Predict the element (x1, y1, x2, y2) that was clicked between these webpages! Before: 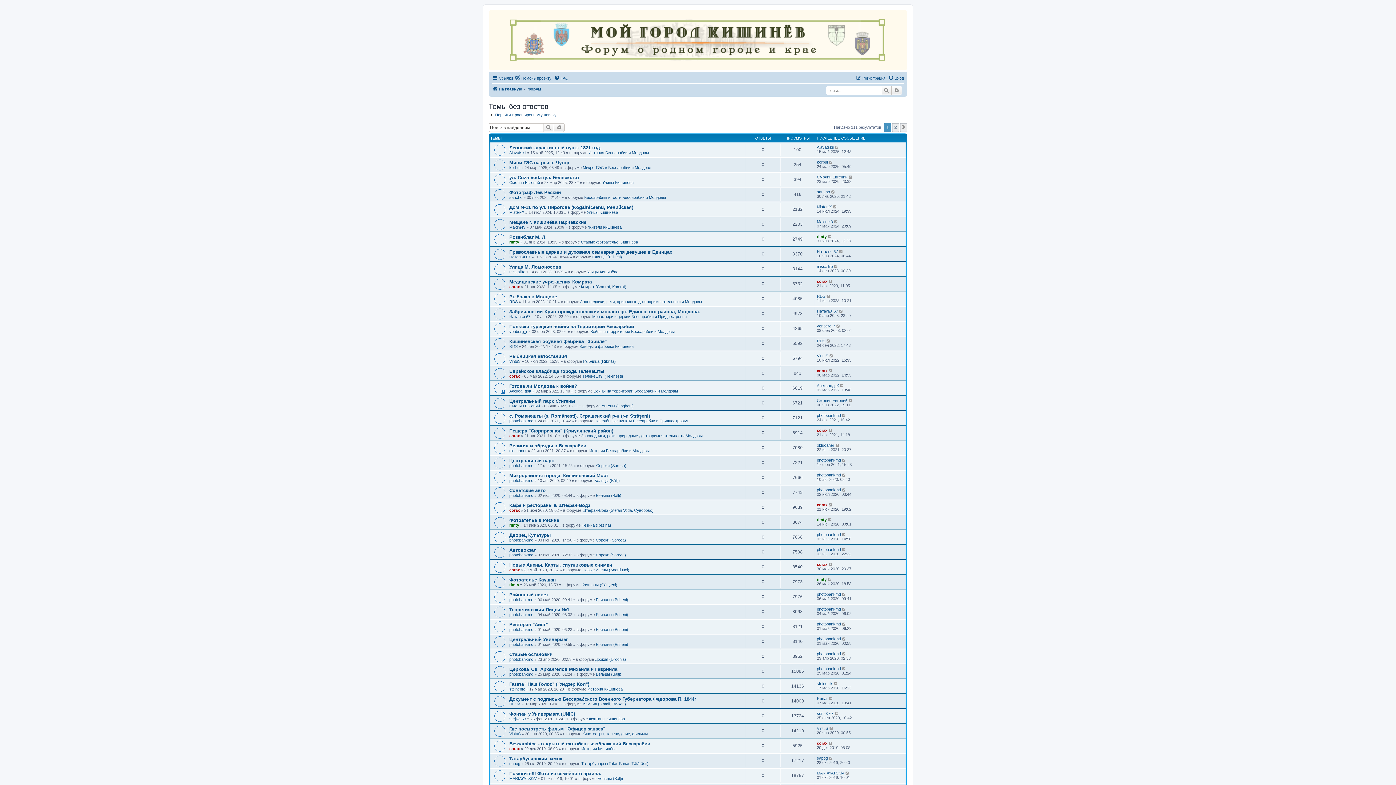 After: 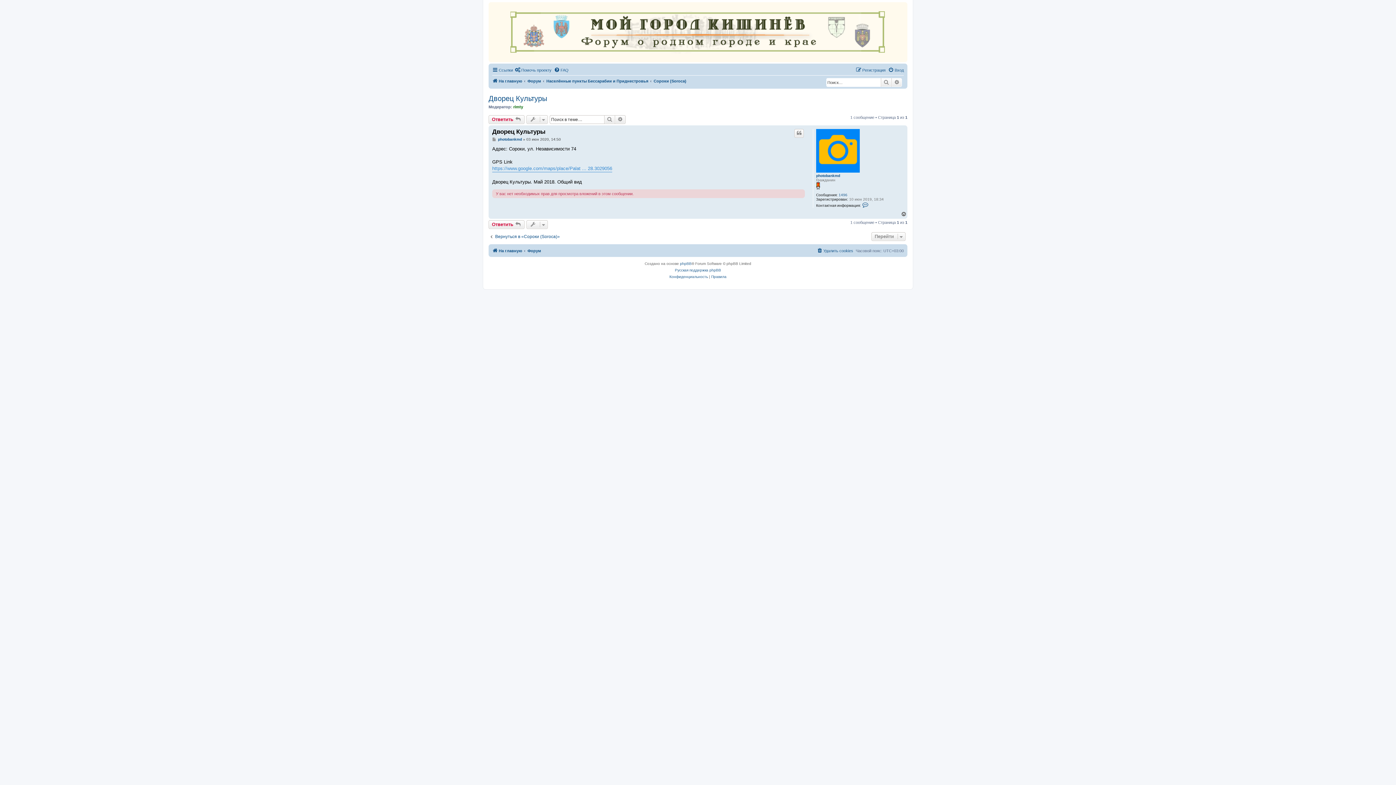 Action: bbox: (842, 532, 846, 537)